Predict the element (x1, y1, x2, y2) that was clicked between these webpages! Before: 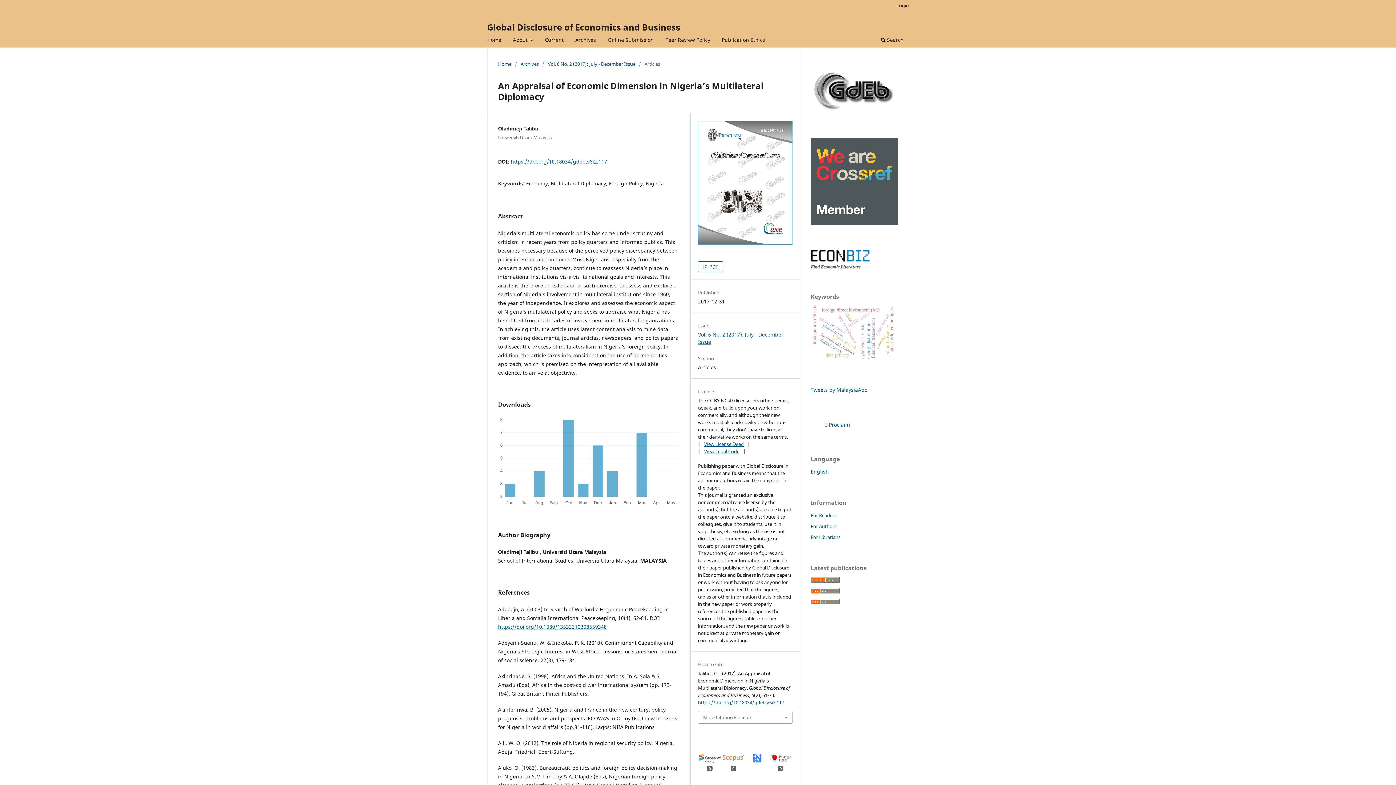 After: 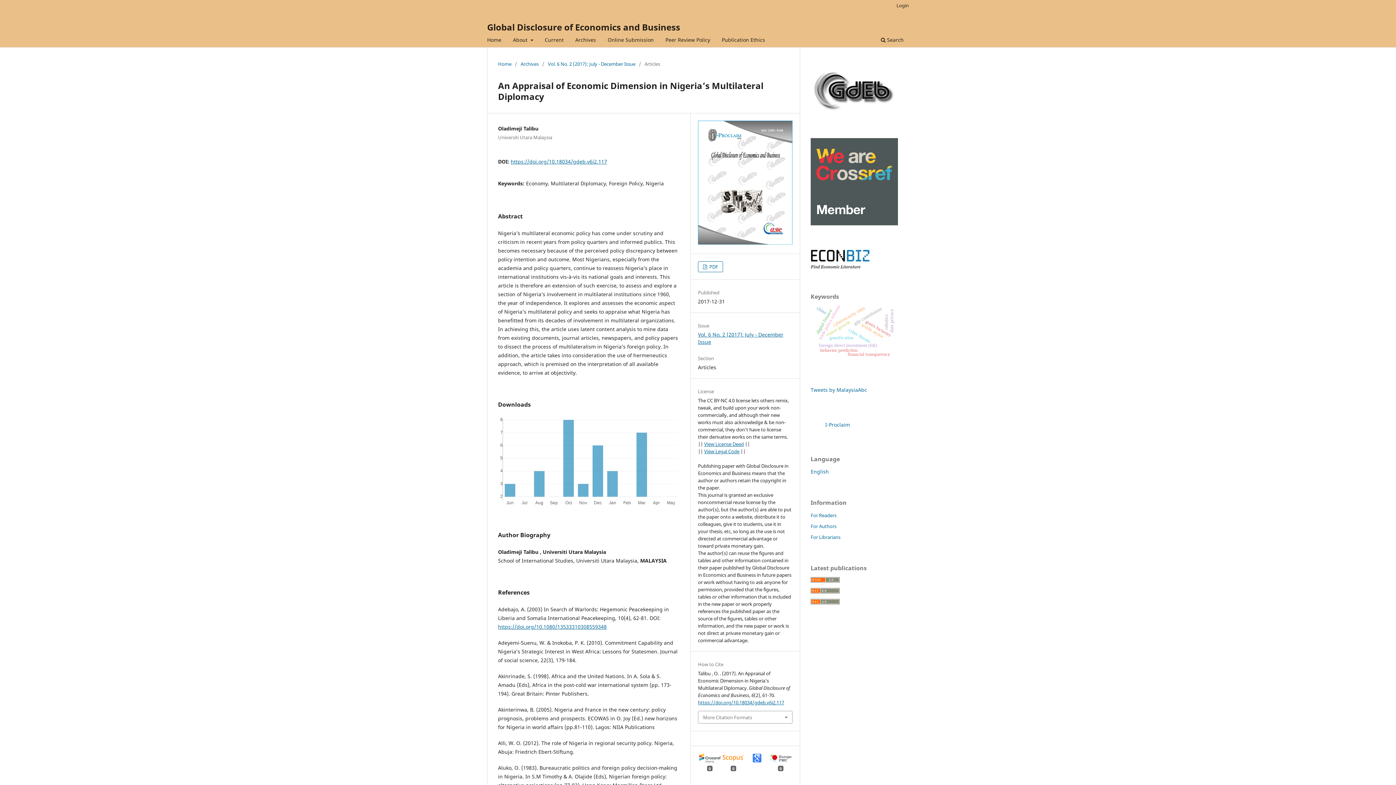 Action: bbox: (510, 158, 607, 165) label: https://doi.org/10.18034/gdeb.v6i2.117